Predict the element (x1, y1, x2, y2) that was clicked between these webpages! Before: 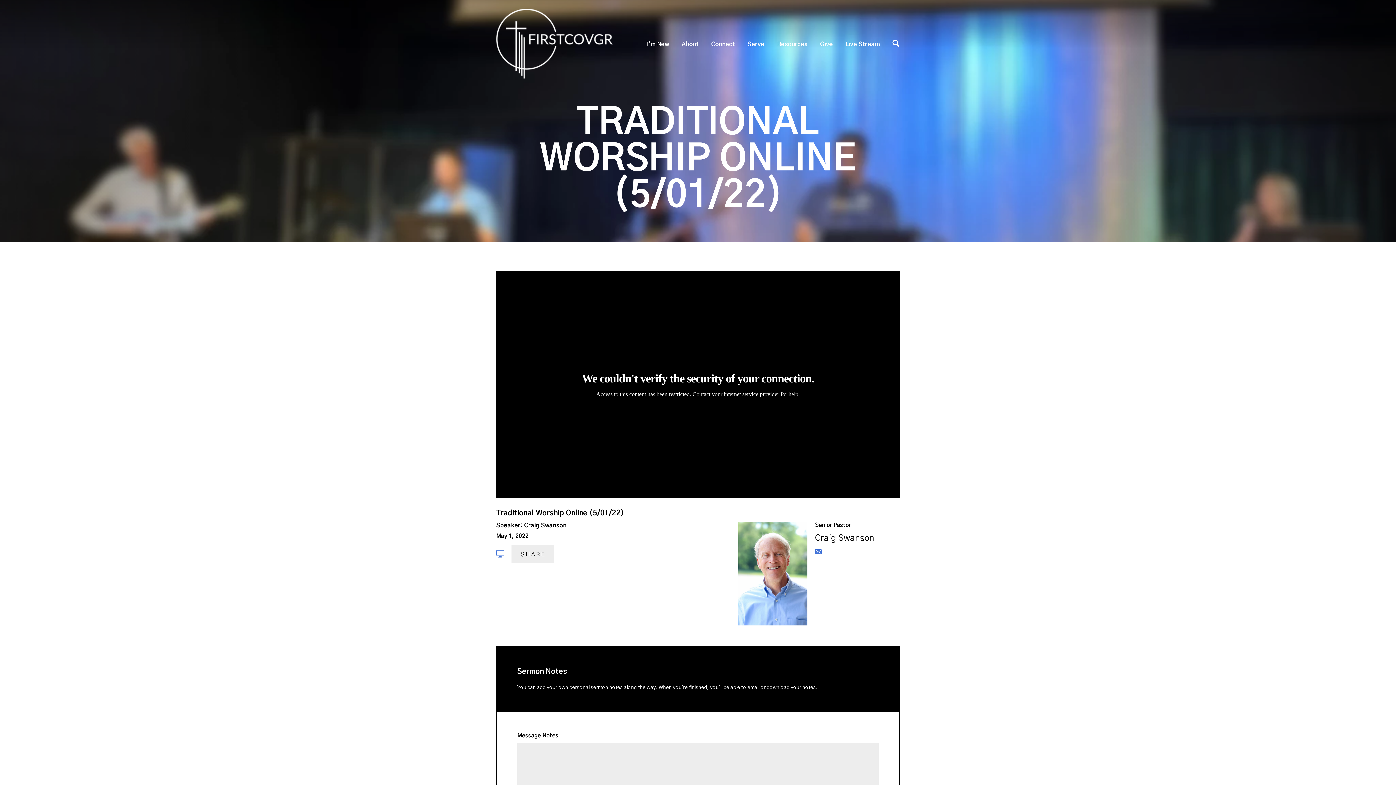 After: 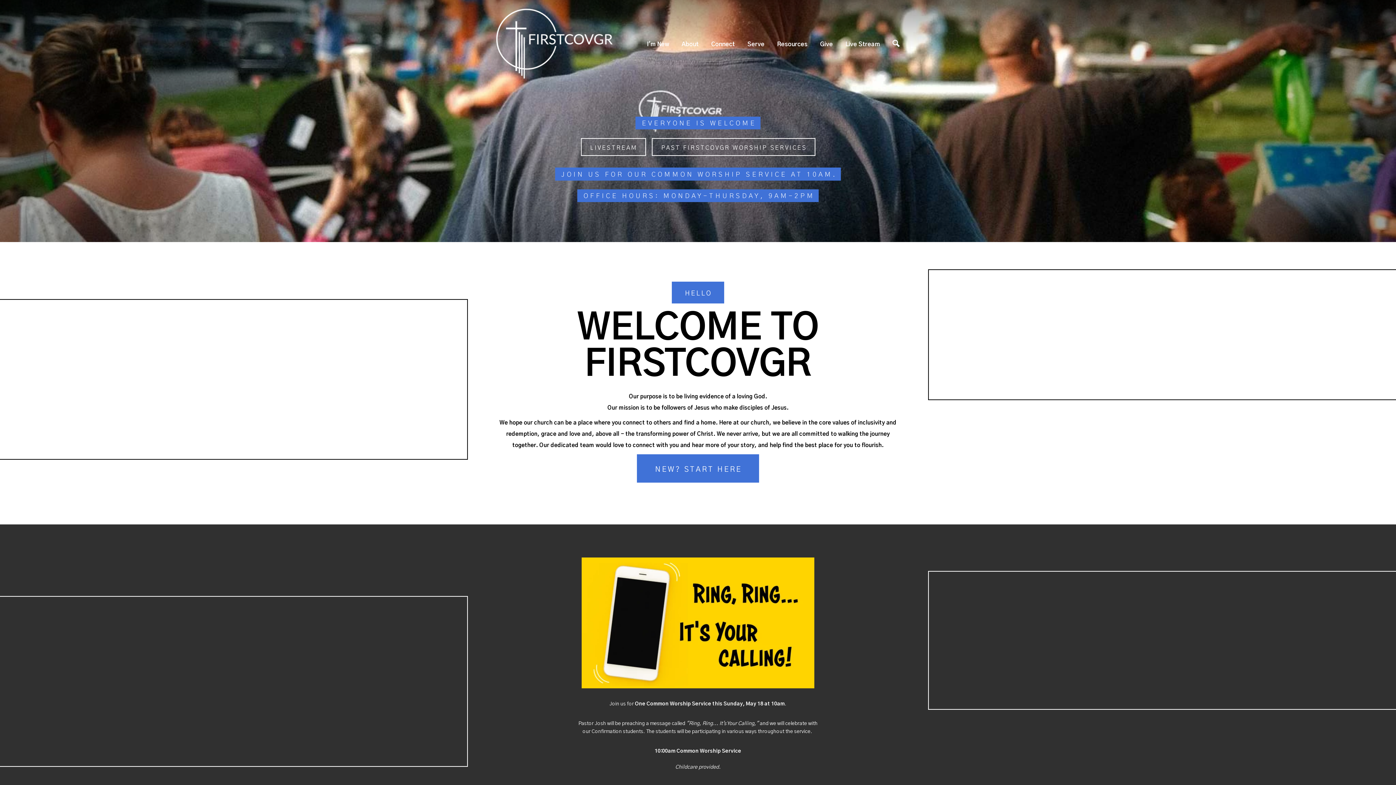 Action: bbox: (496, 8, 612, 78)